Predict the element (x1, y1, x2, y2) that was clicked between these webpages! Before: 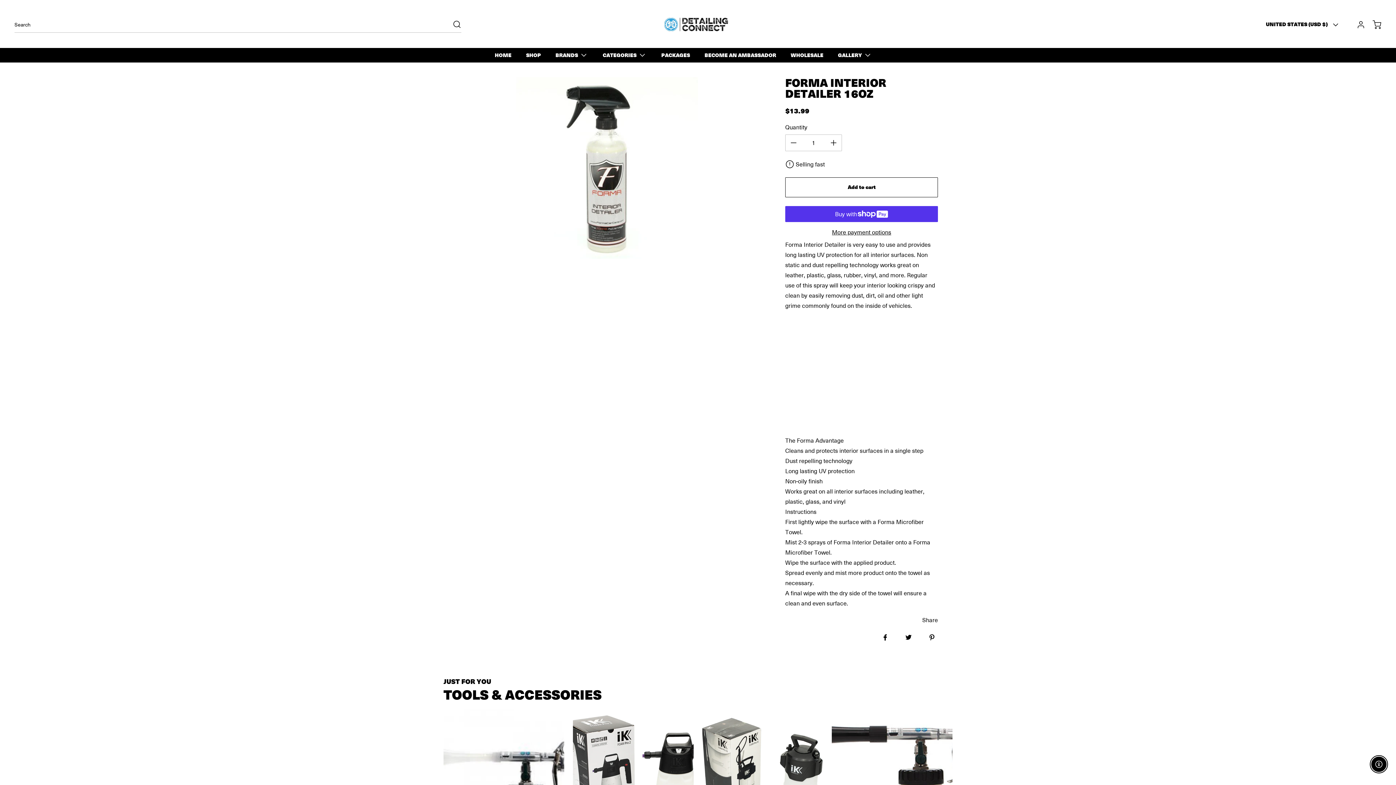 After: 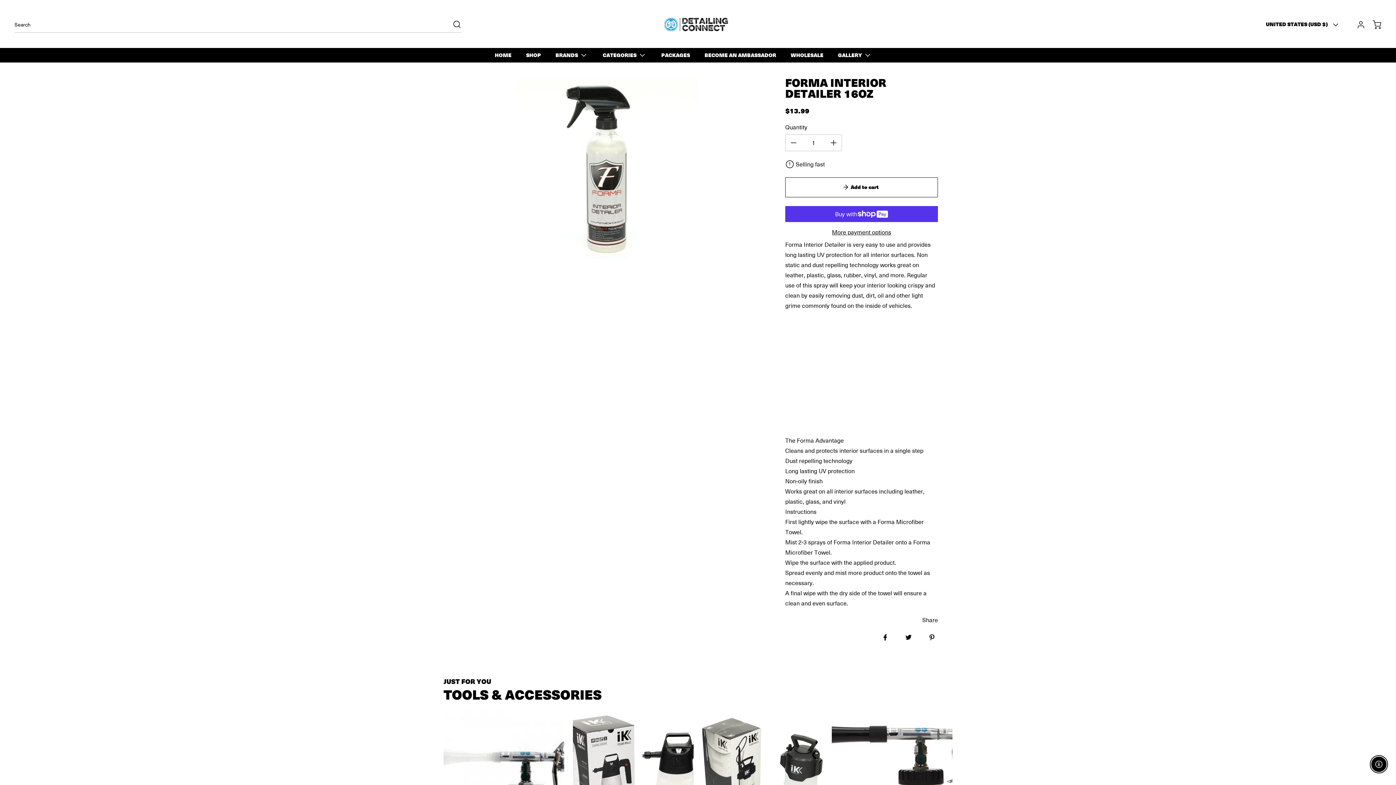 Action: bbox: (785, 177, 938, 197) label: Add Forma Interior Detailer 16oz to cart